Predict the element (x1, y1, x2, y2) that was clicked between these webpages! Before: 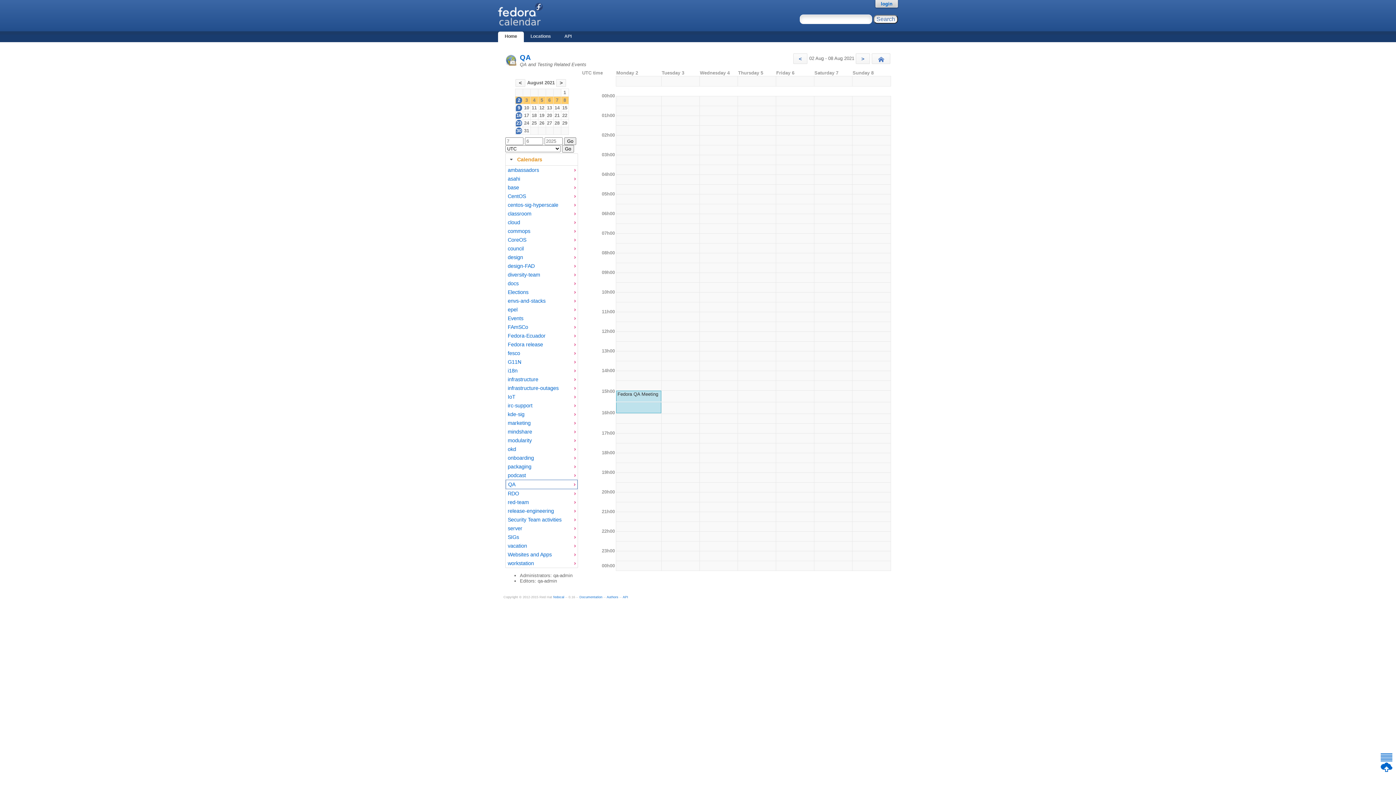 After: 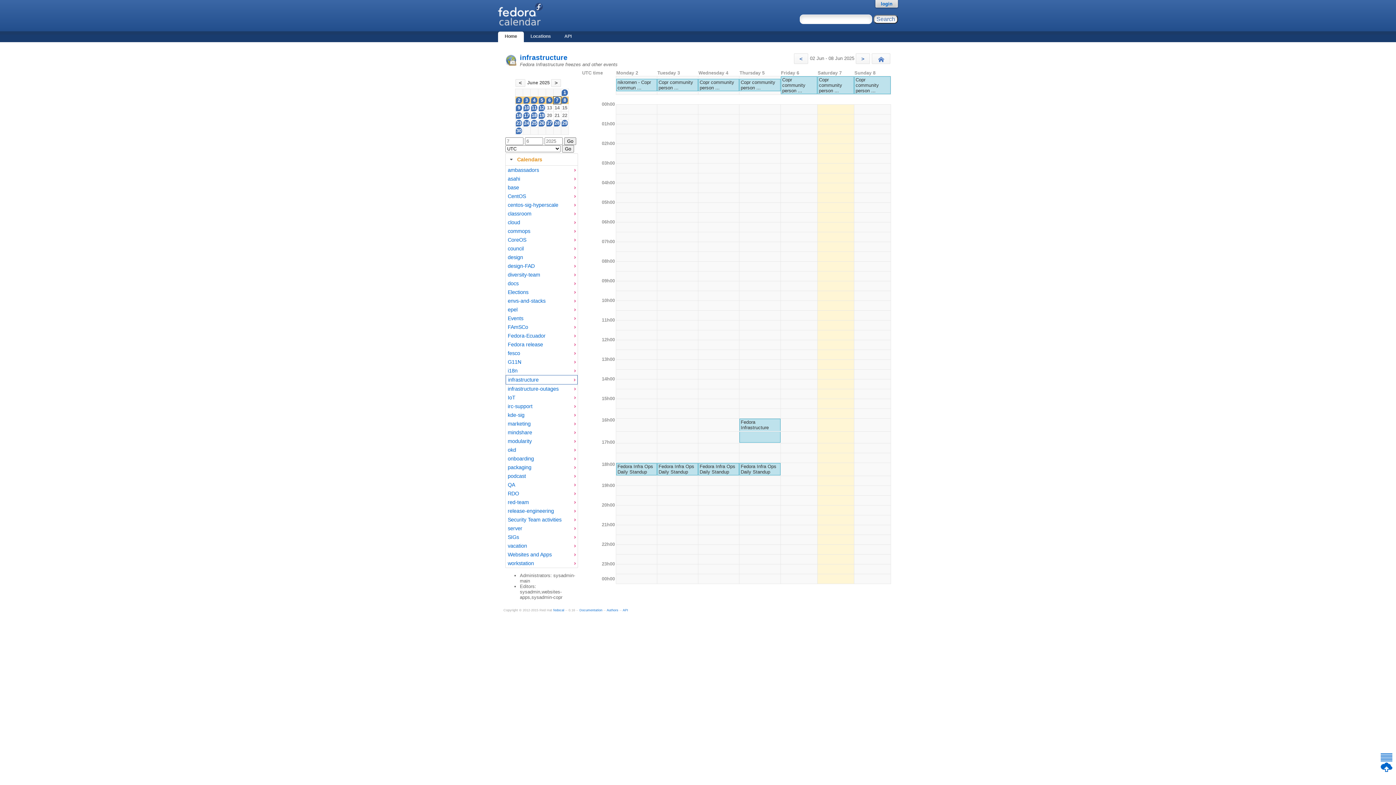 Action: label: infrastructure bbox: (507, 376, 572, 382)